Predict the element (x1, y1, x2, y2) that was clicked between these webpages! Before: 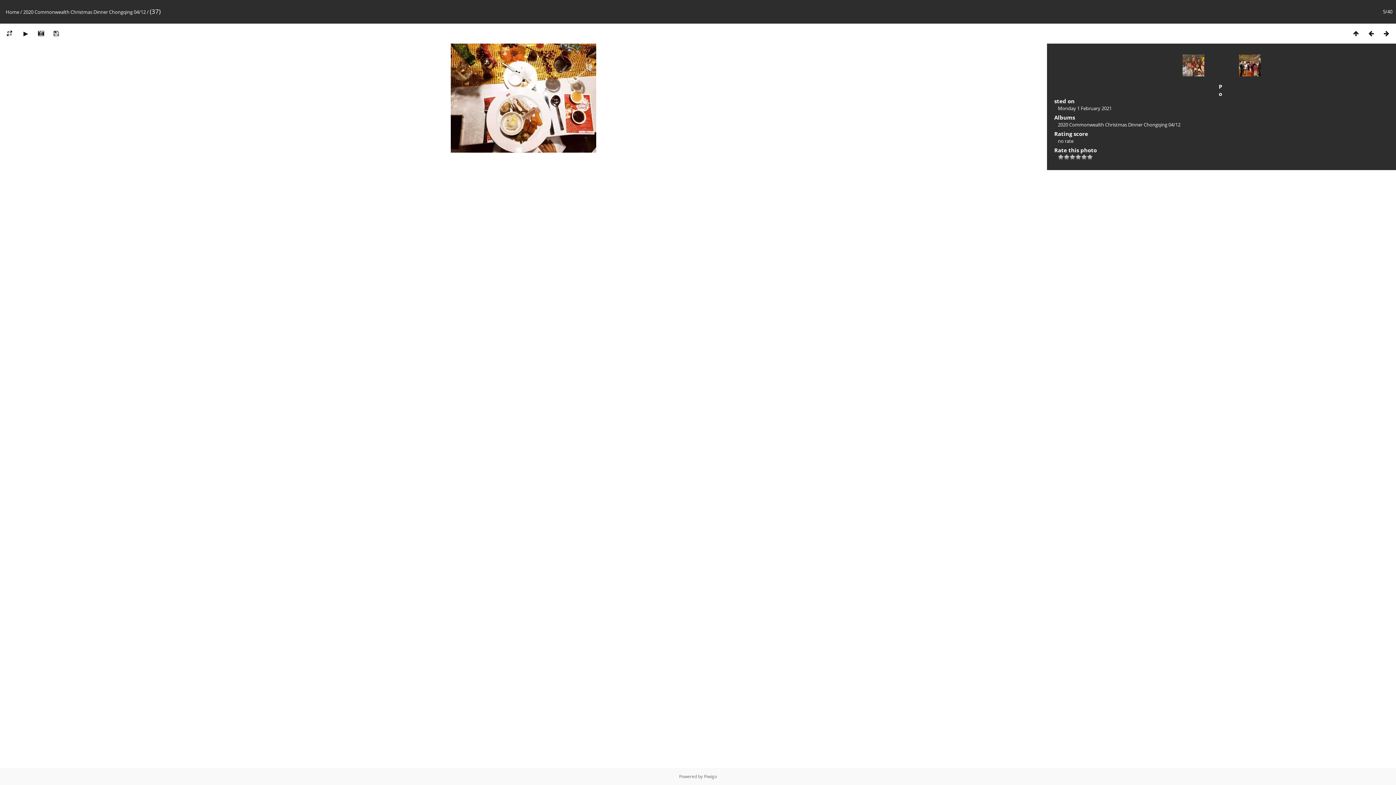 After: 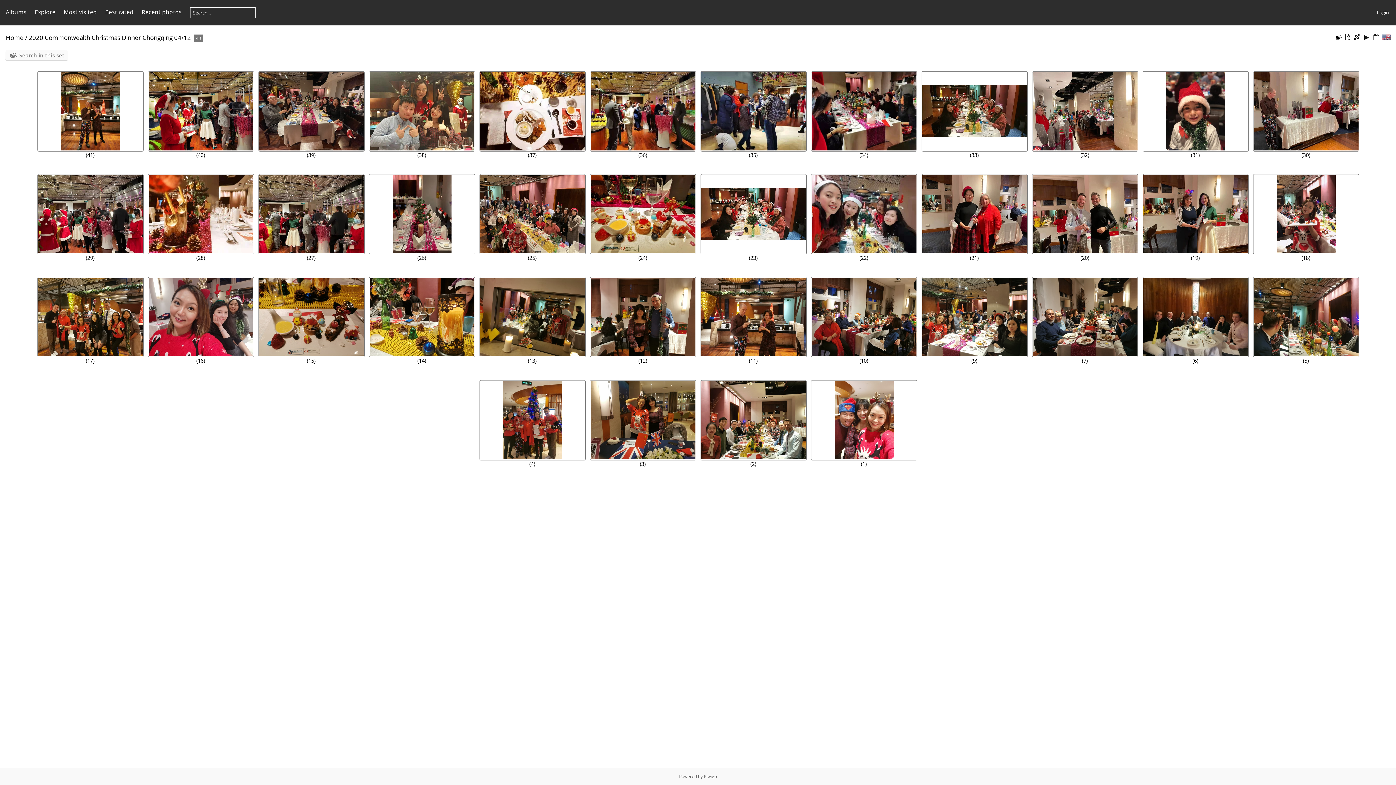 Action: bbox: (23, 8, 145, 15) label: 2020 Commonwealth Christmas Dinner Chongqing 04/12